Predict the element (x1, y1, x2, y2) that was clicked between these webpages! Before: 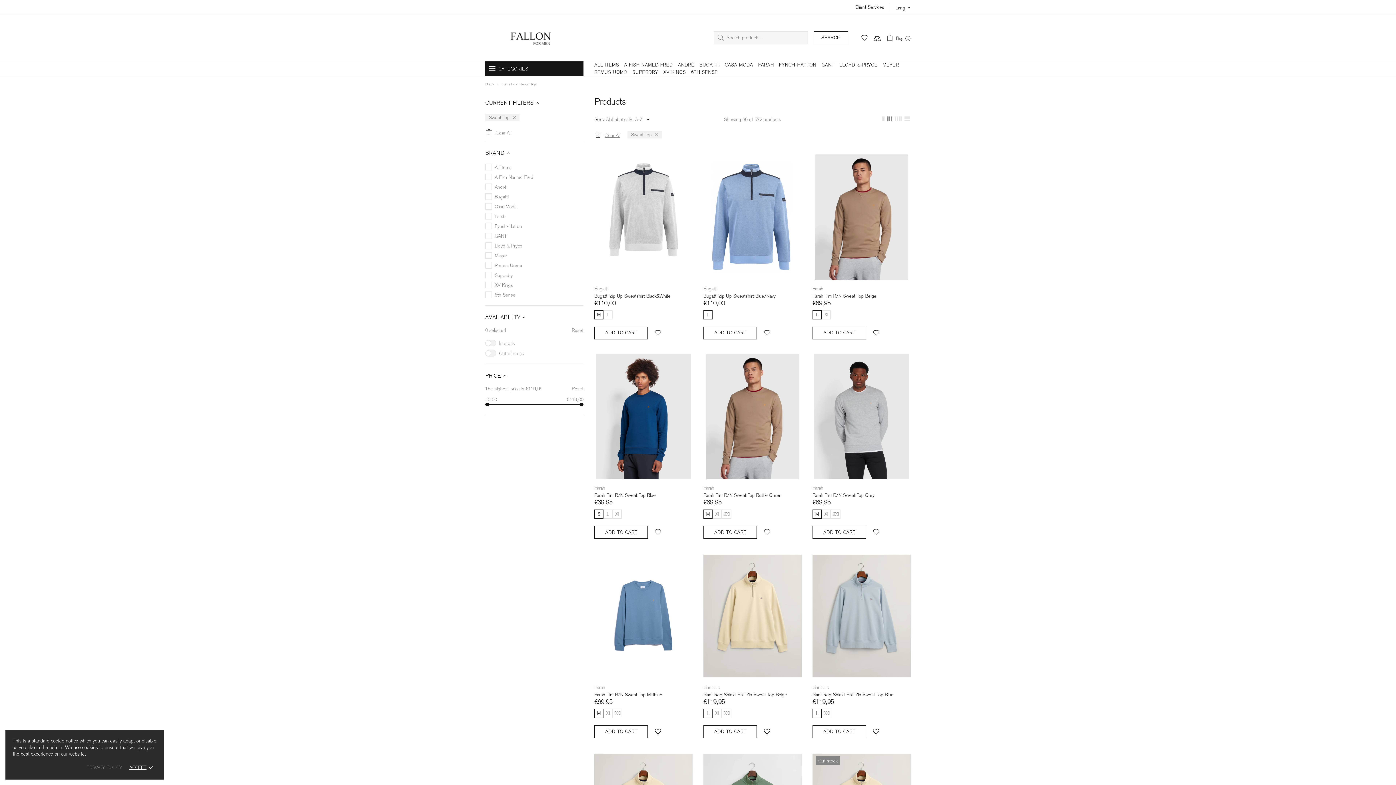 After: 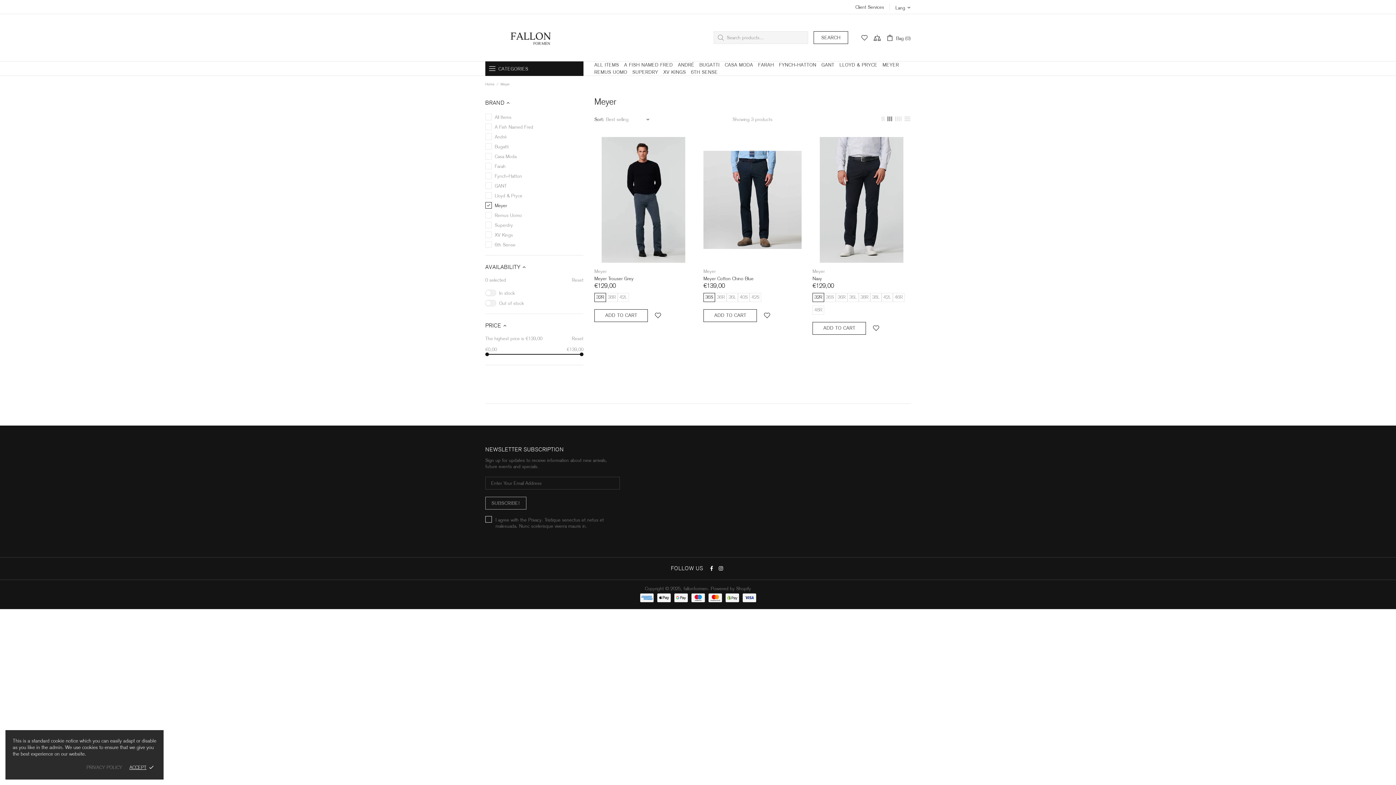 Action: label: MEYER bbox: (880, 61, 901, 68)